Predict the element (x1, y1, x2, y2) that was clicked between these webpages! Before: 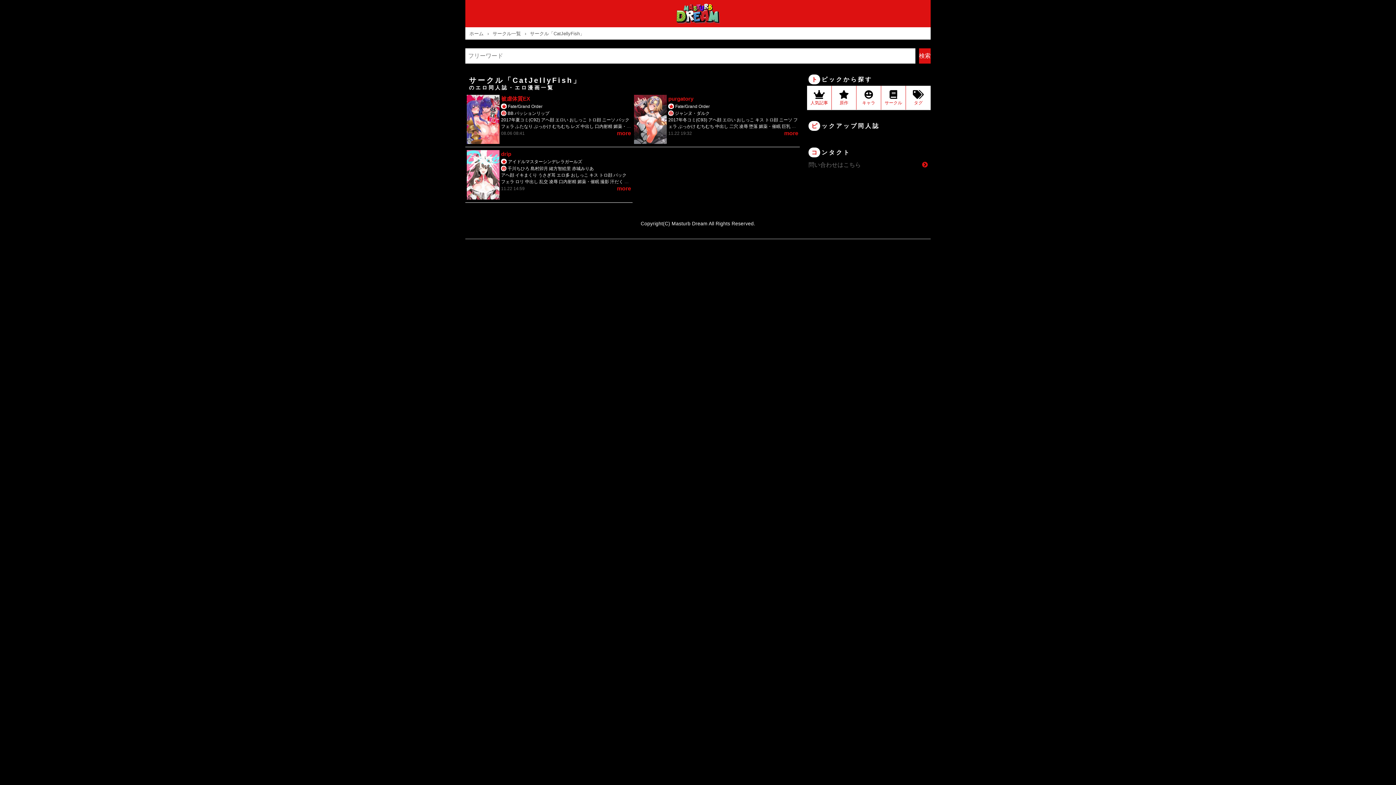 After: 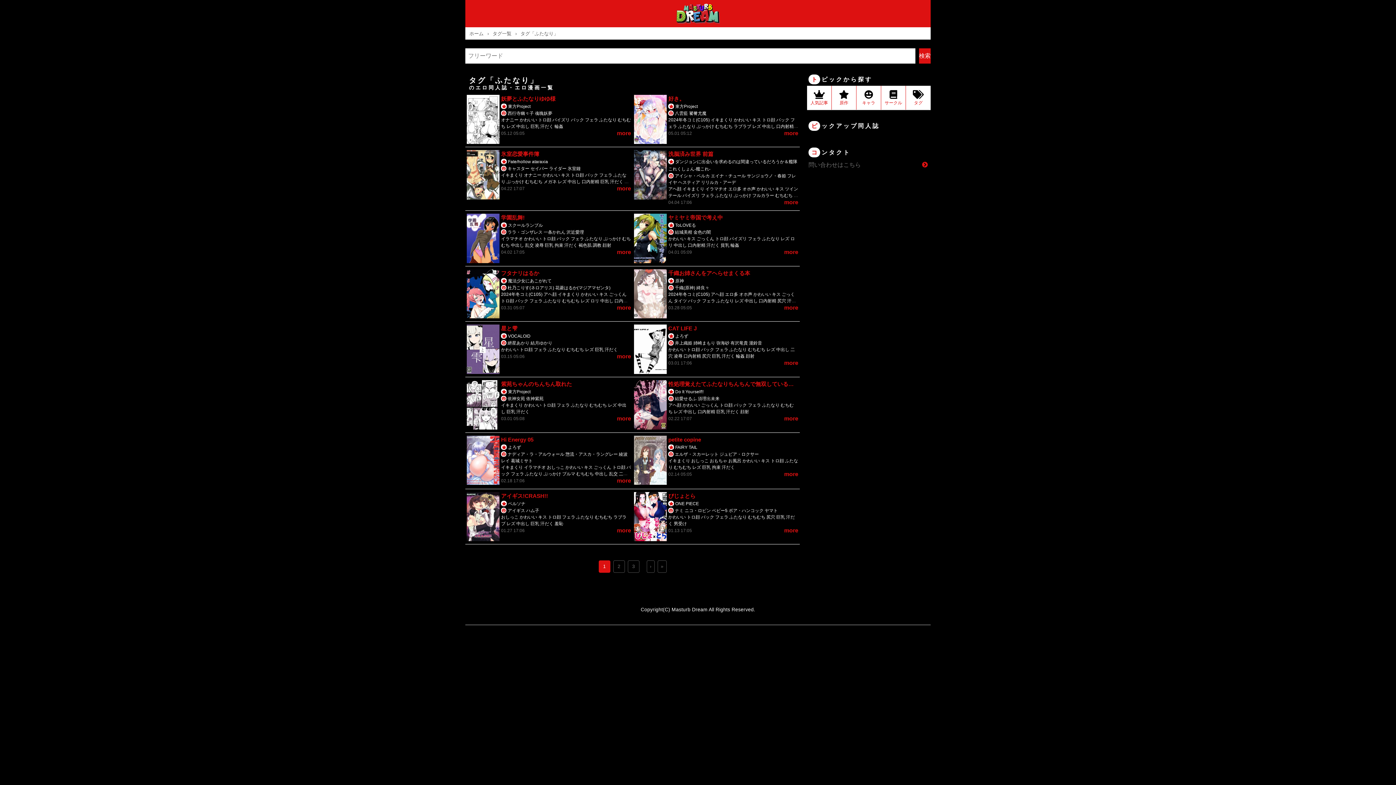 Action: bbox: (515, 123, 532, 128) label: ふたなり